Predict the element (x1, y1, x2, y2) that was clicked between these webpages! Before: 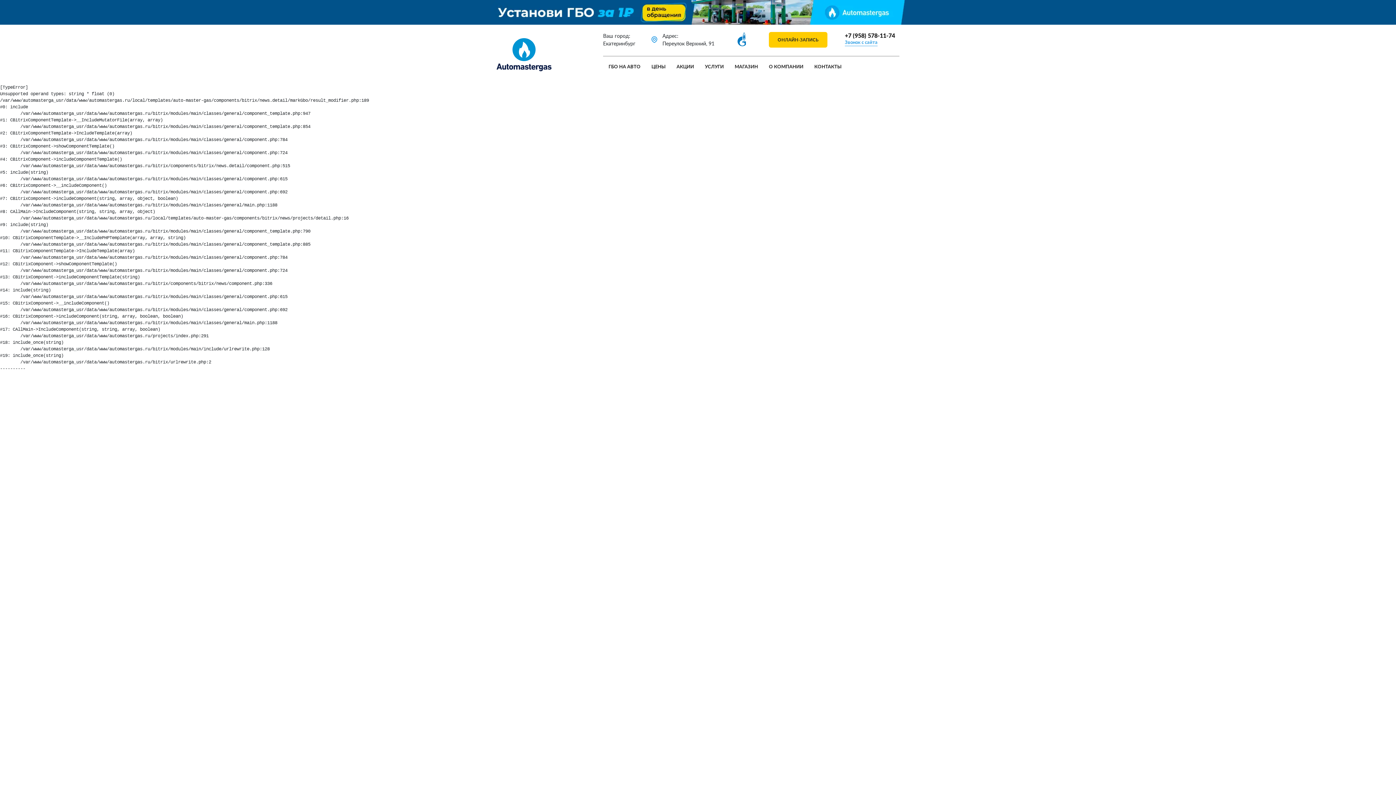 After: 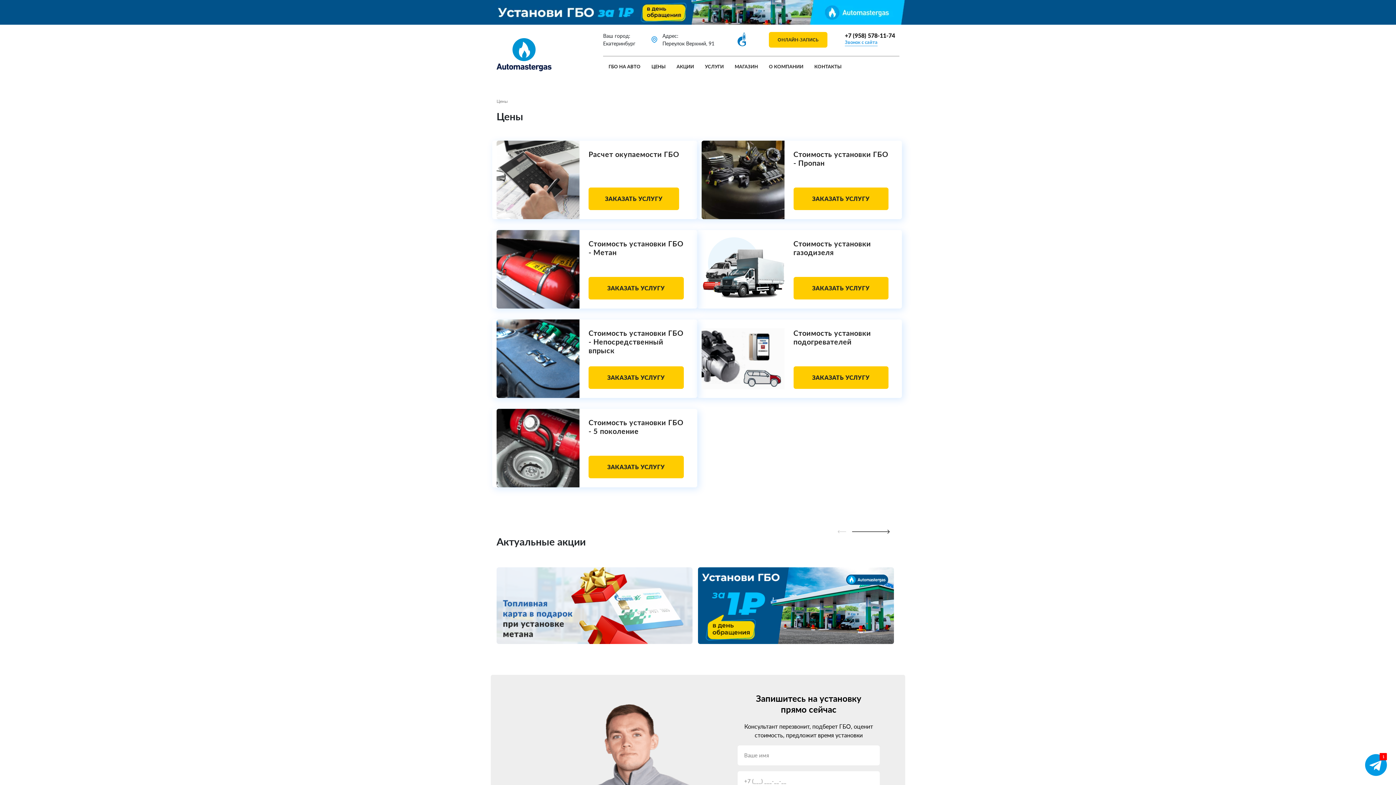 Action: bbox: (651, 63, 665, 69) label: ЦЕНЫ